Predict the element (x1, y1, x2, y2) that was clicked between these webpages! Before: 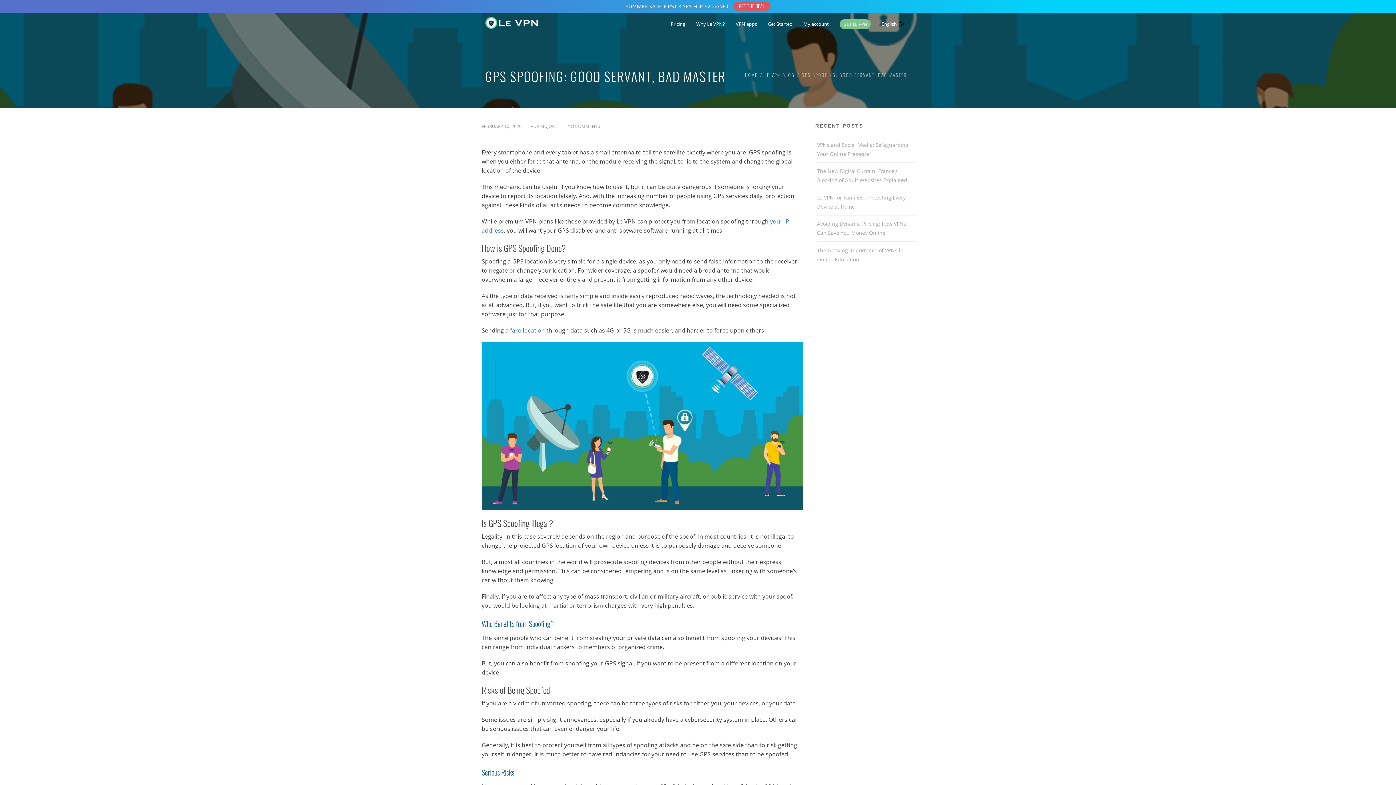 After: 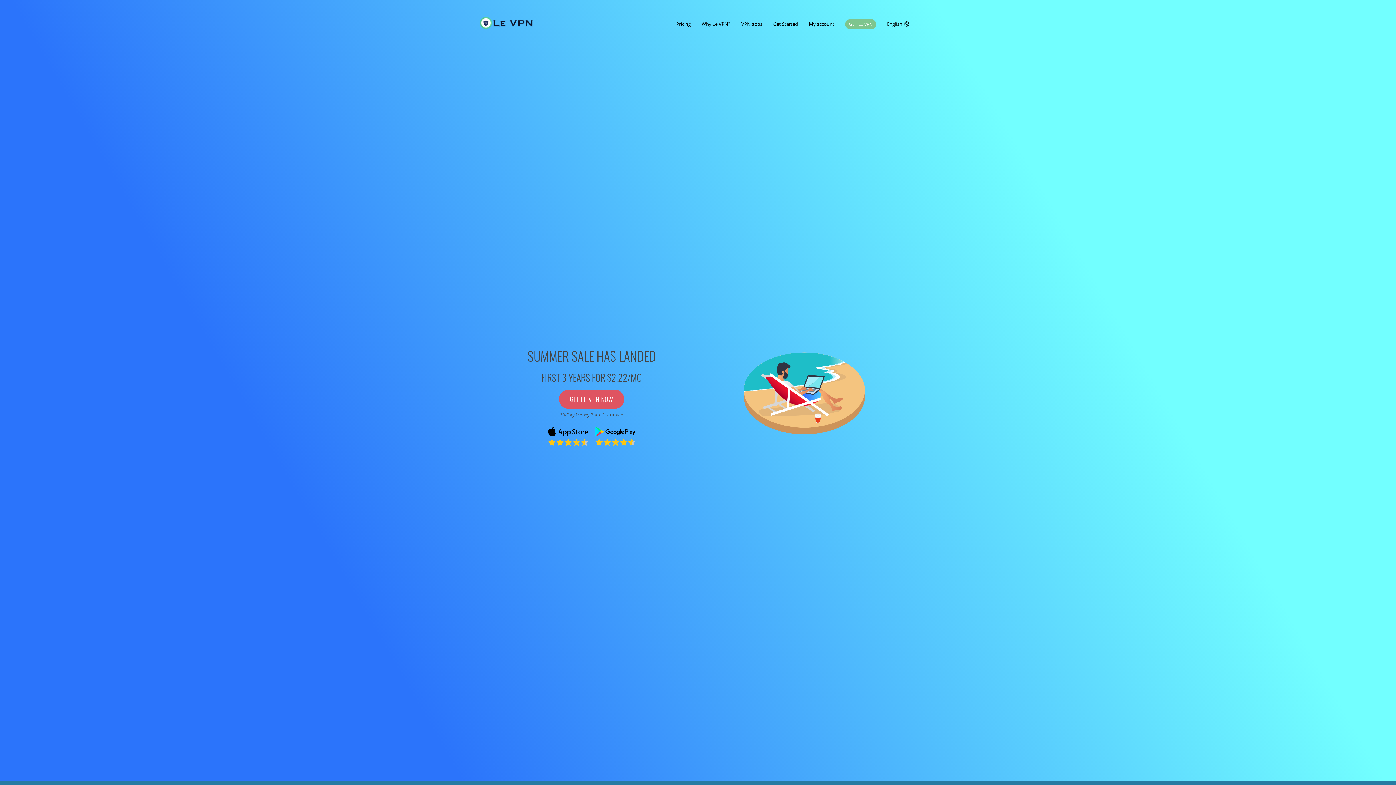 Action: bbox: (485, 16, 538, 29)